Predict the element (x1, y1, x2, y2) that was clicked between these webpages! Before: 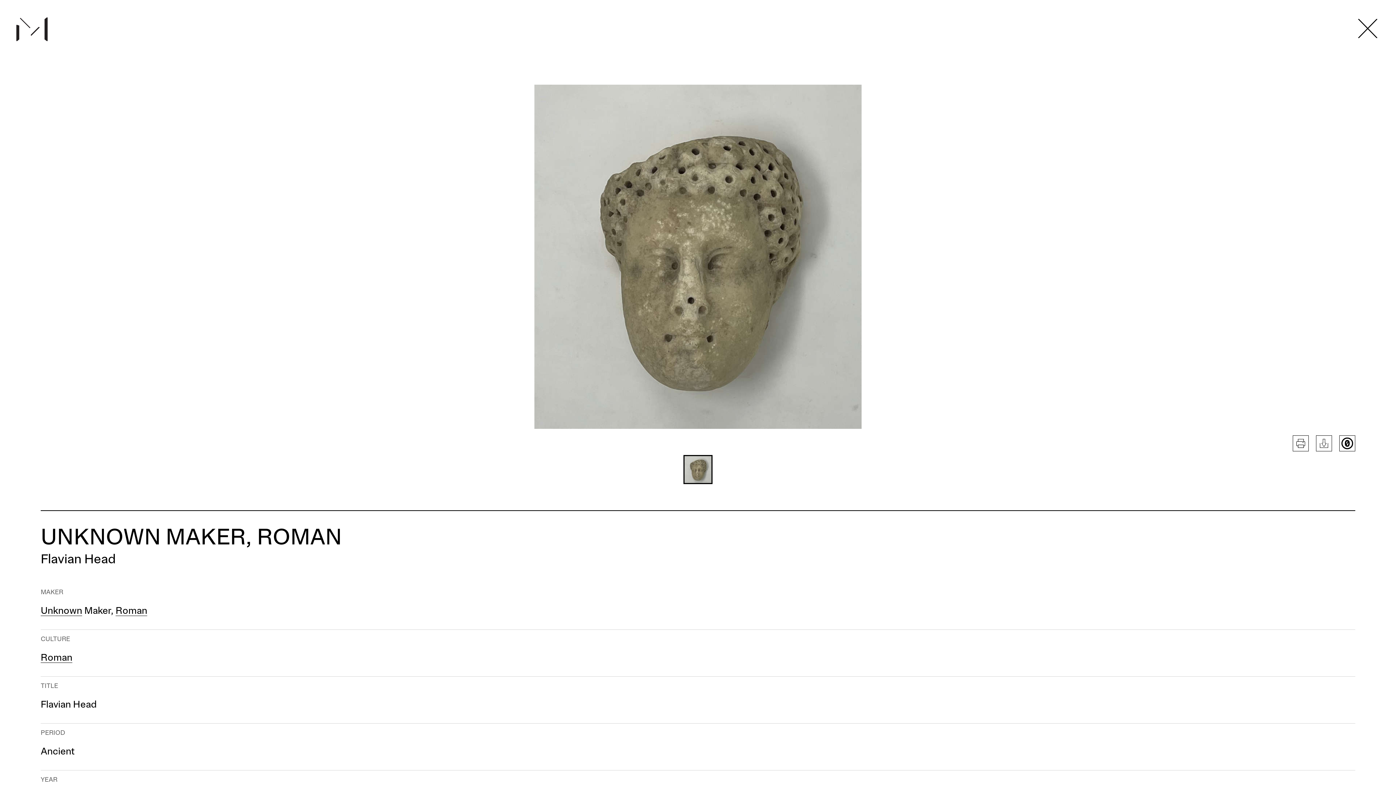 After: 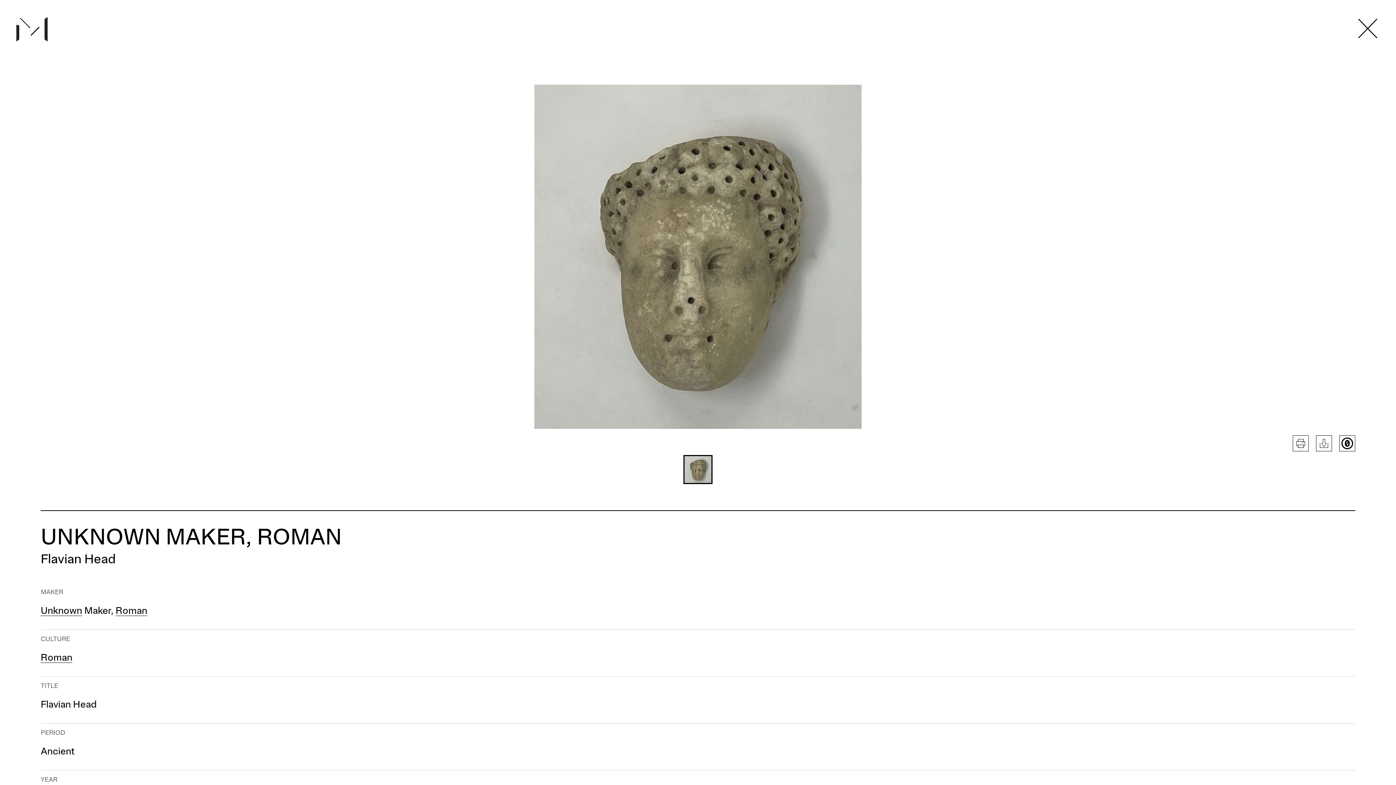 Action: label: Change image of object to this thumbnail bbox: (683, 455, 712, 484)